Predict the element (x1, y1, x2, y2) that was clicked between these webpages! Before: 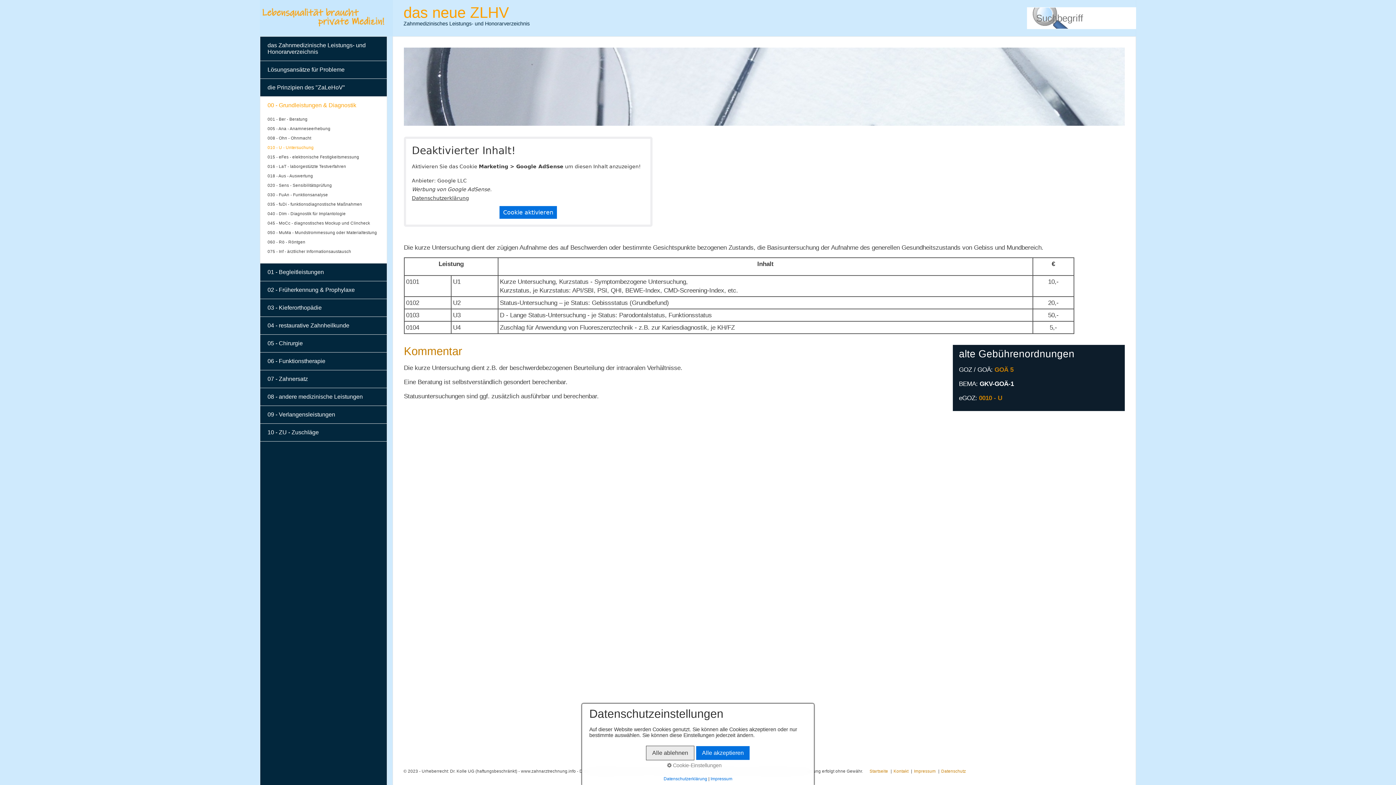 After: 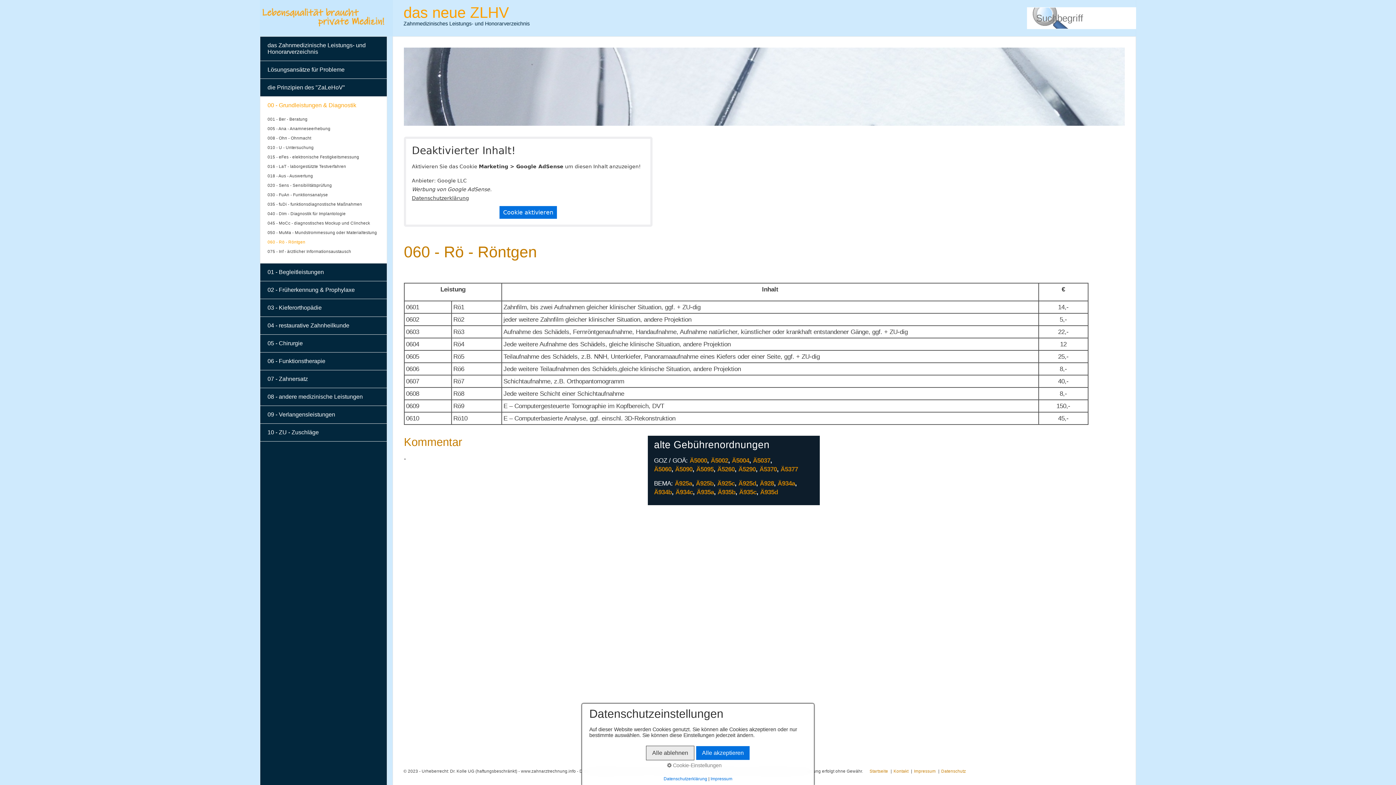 Action: label: 060 - Rö - Röntgen bbox: (267, 240, 305, 244)